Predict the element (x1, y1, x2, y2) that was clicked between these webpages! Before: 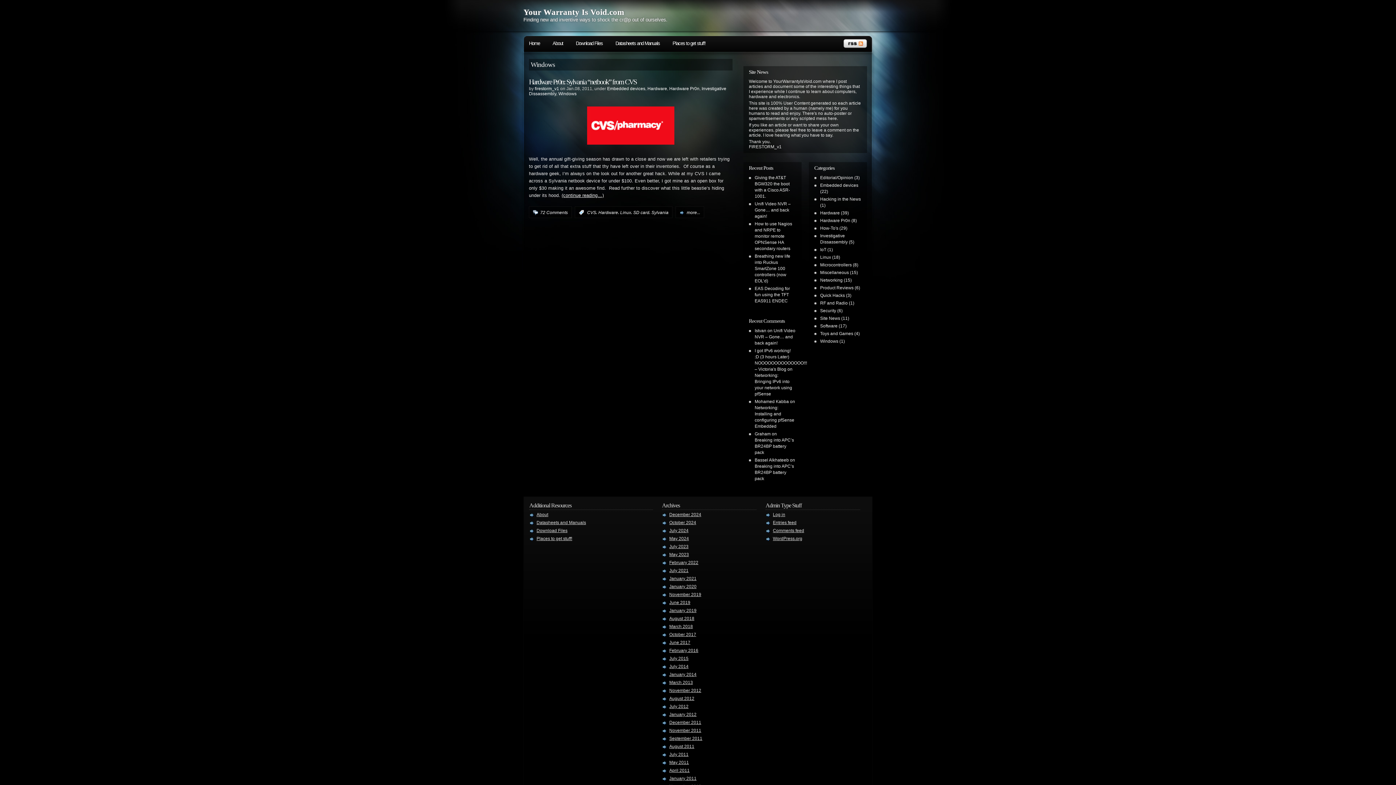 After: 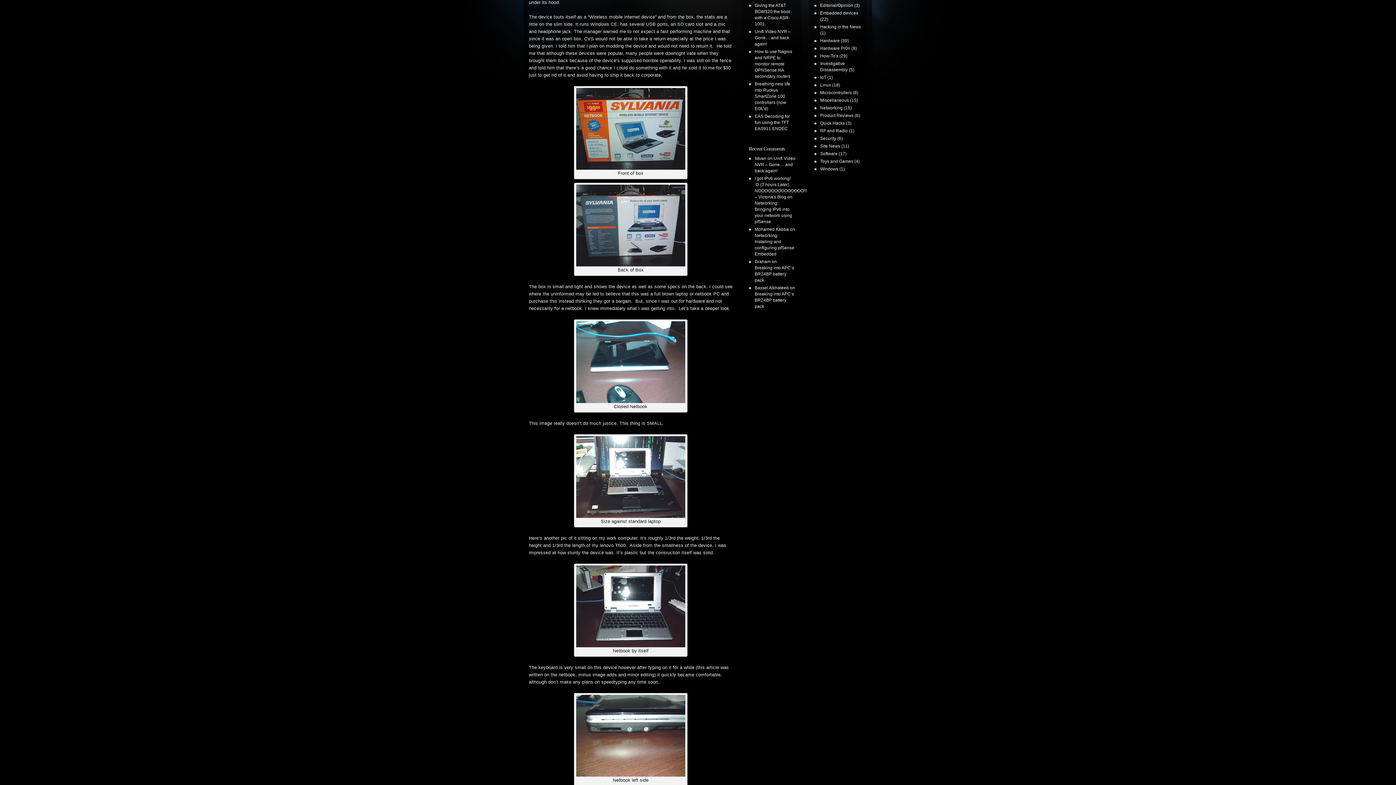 Action: bbox: (561, 193, 604, 198) label: (continue reading…)